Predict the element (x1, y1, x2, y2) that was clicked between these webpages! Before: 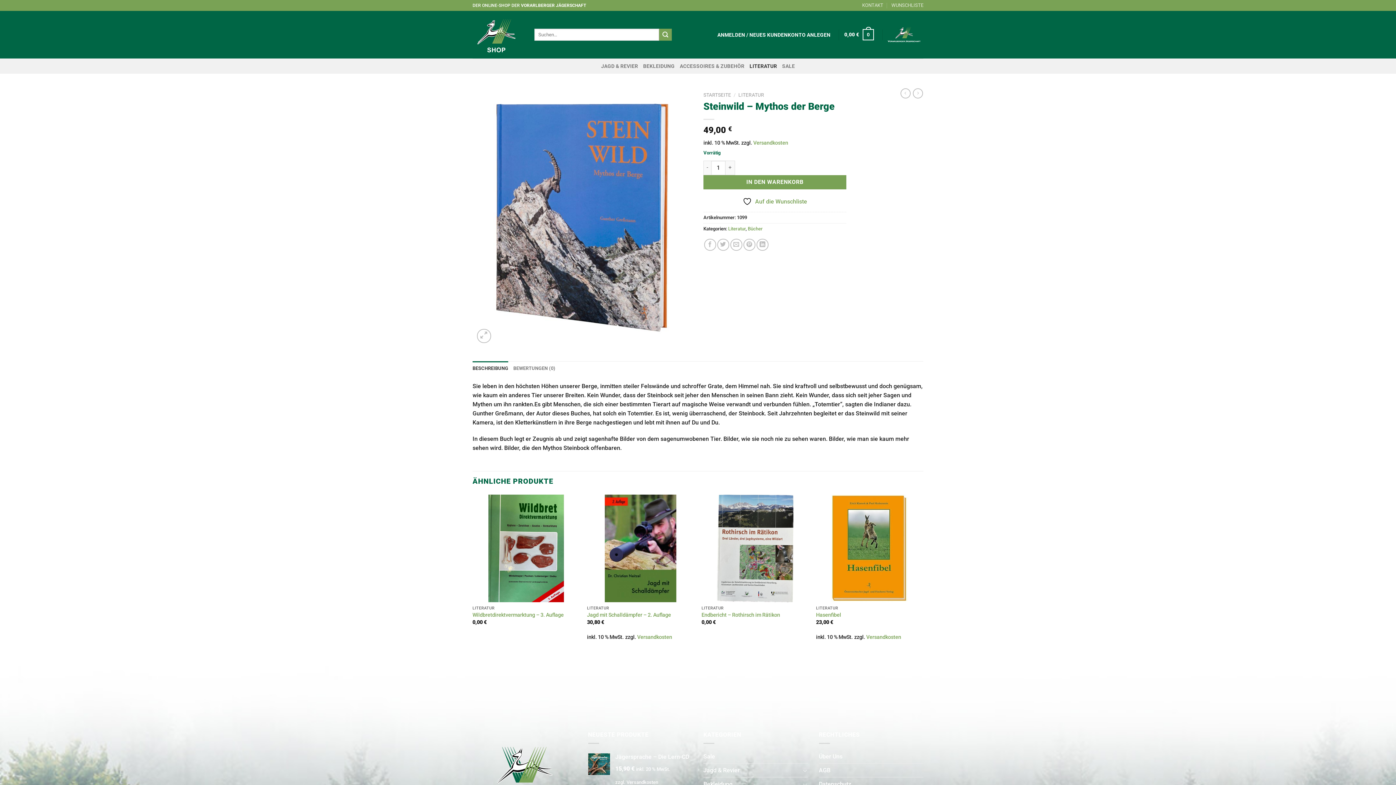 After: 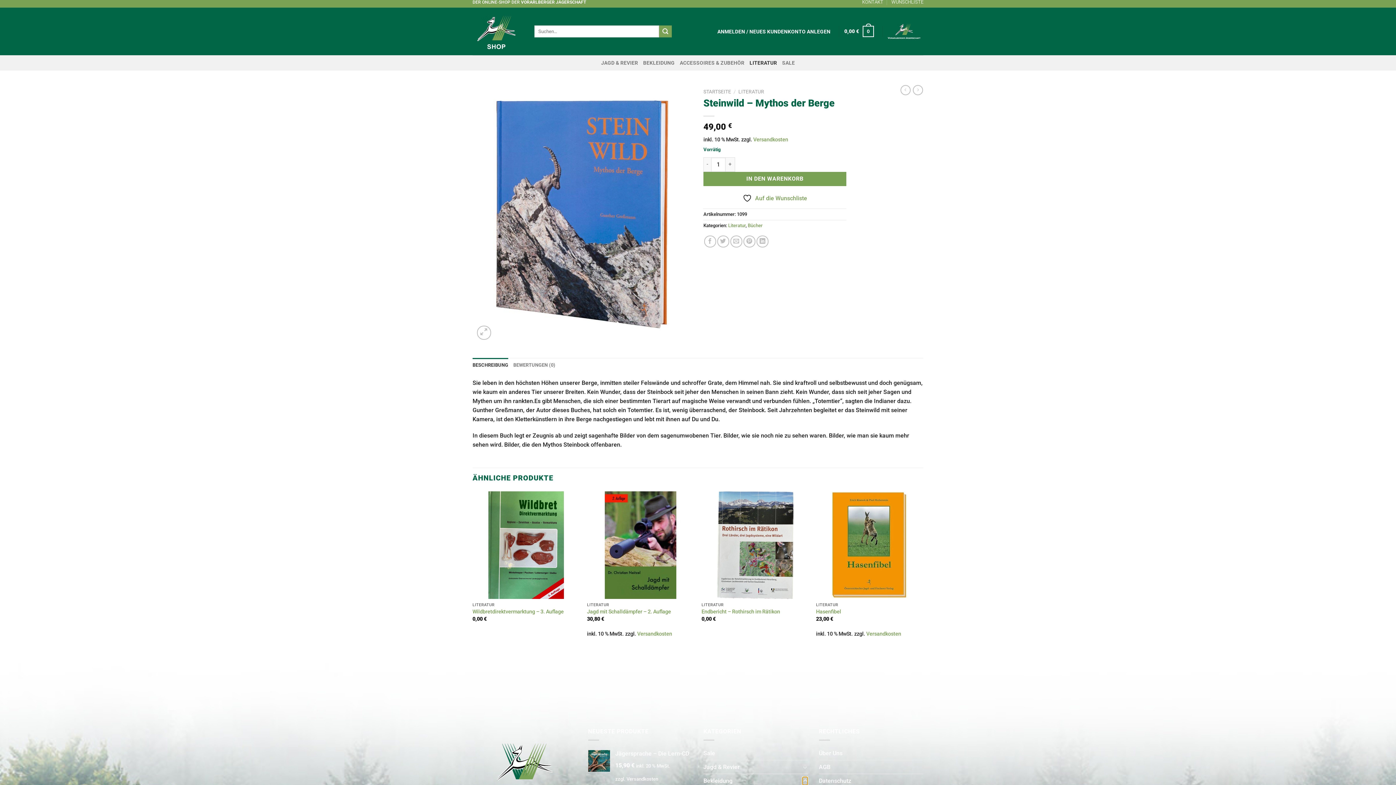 Action: label: Umschalten bbox: (802, 780, 808, 789)